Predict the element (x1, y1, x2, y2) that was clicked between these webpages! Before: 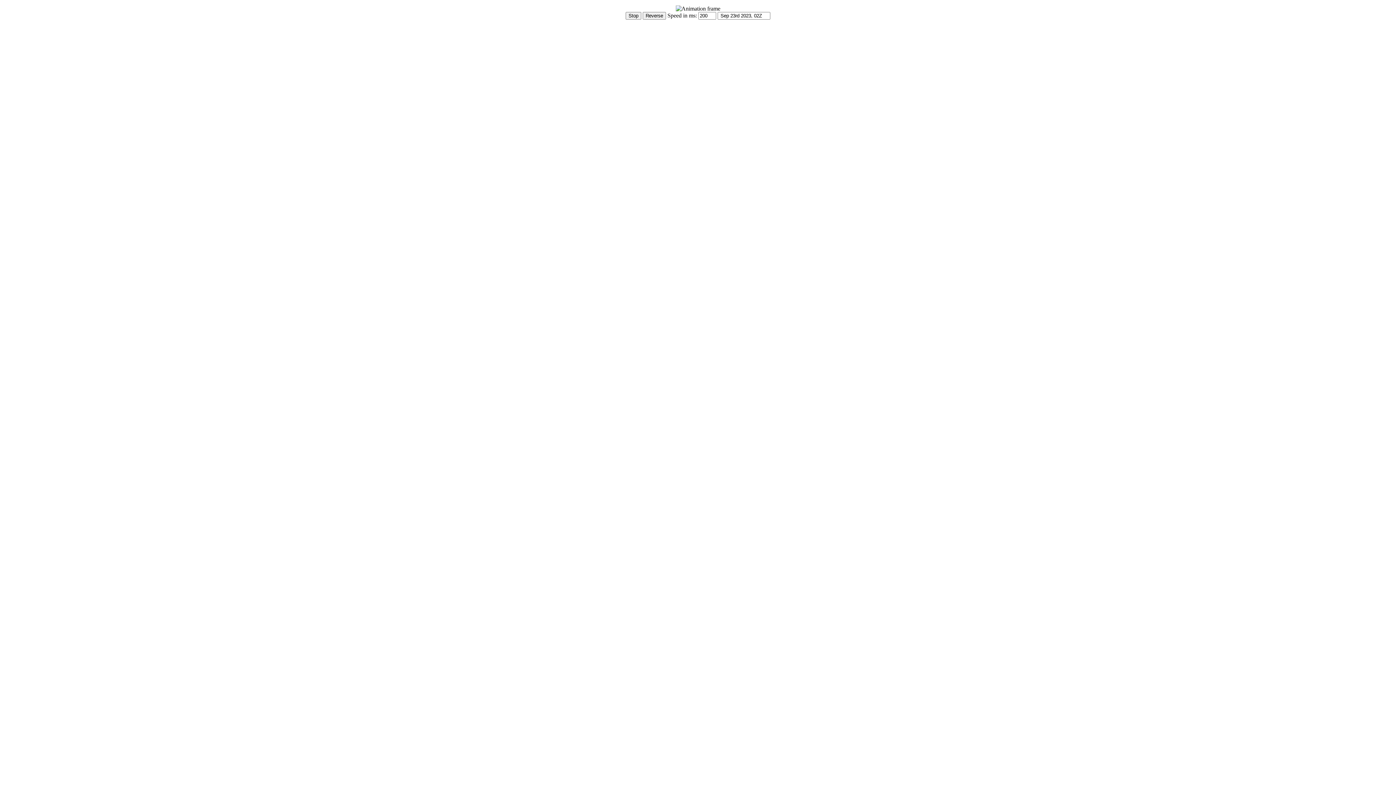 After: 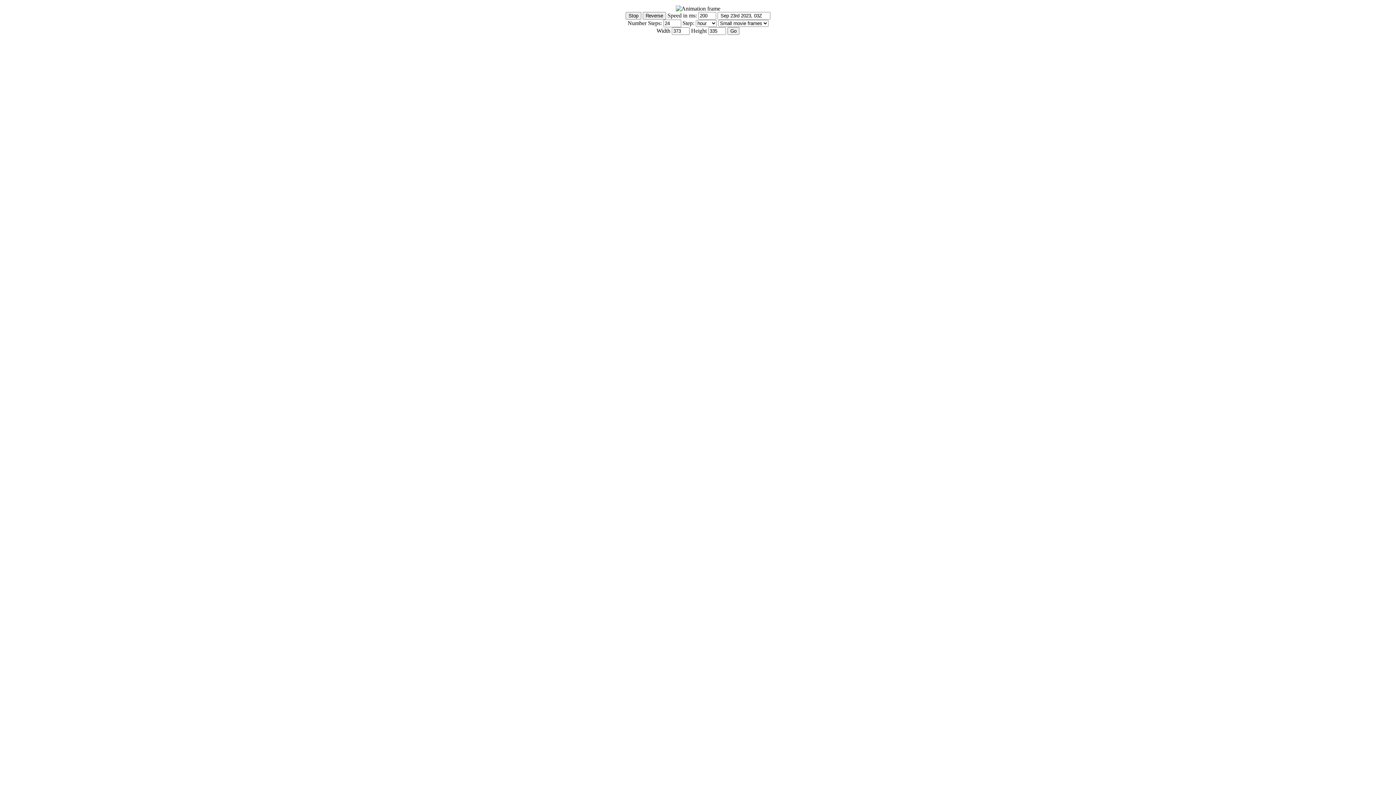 Action: label: Show Controls bbox: (2, 20, 37, 26)